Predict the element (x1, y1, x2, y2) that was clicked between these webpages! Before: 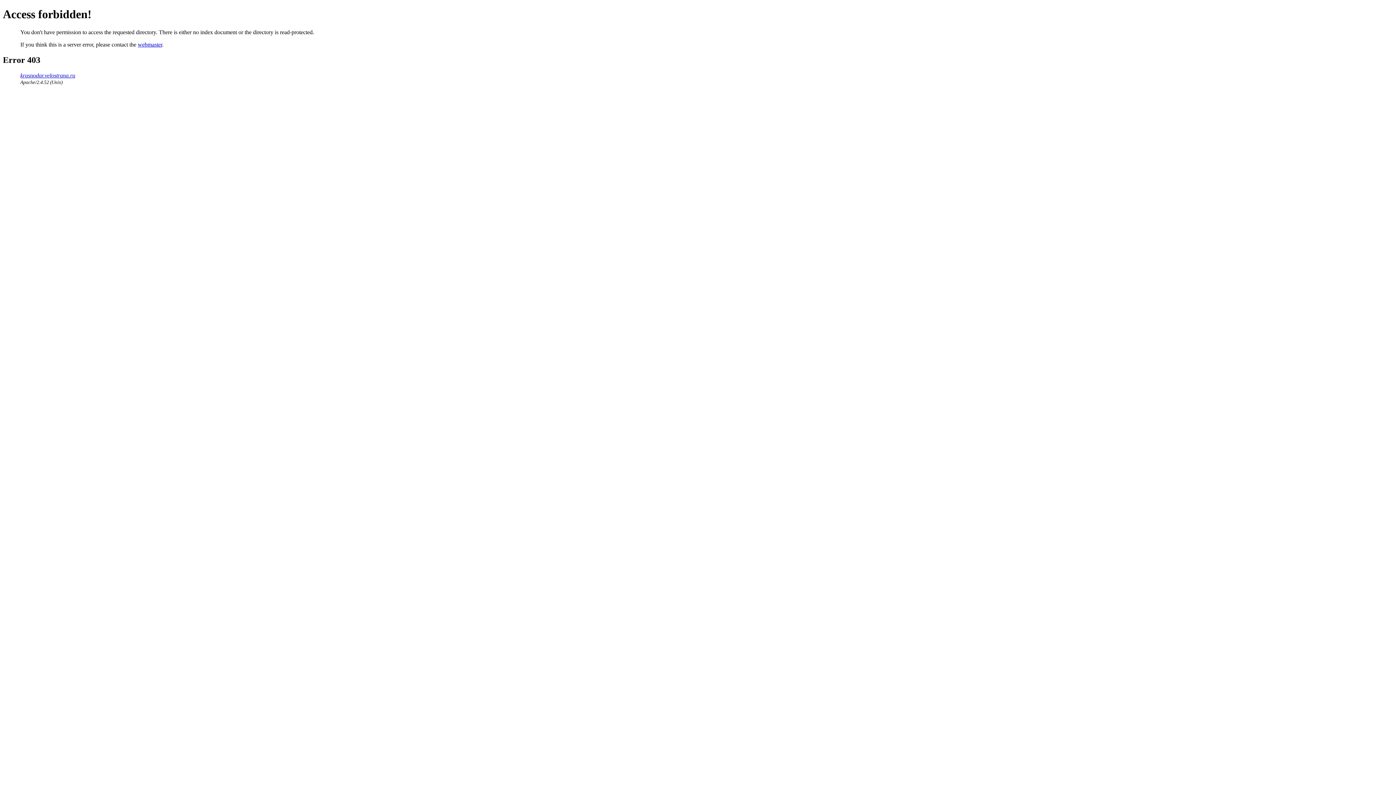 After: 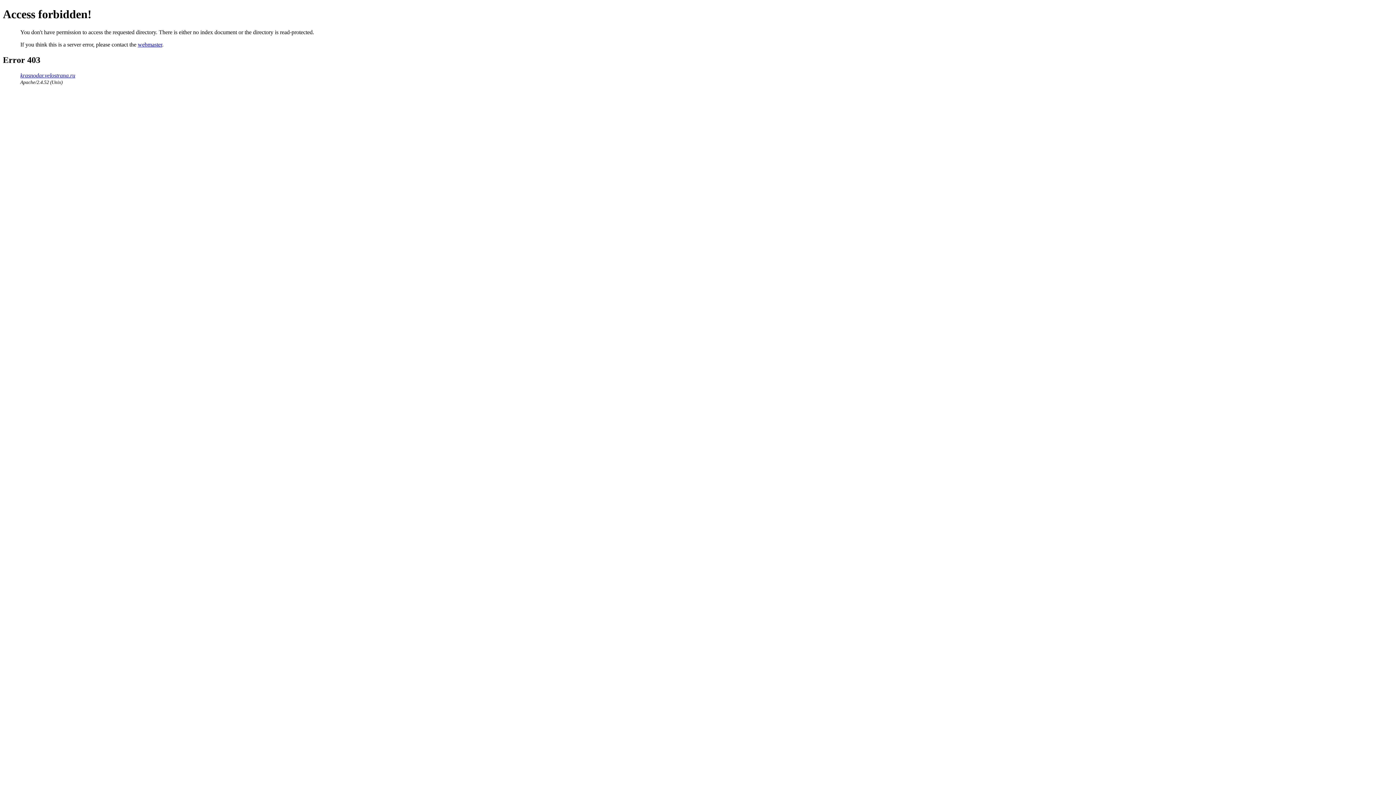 Action: bbox: (20, 72, 75, 78) label: krasnodar.velostrana.ru